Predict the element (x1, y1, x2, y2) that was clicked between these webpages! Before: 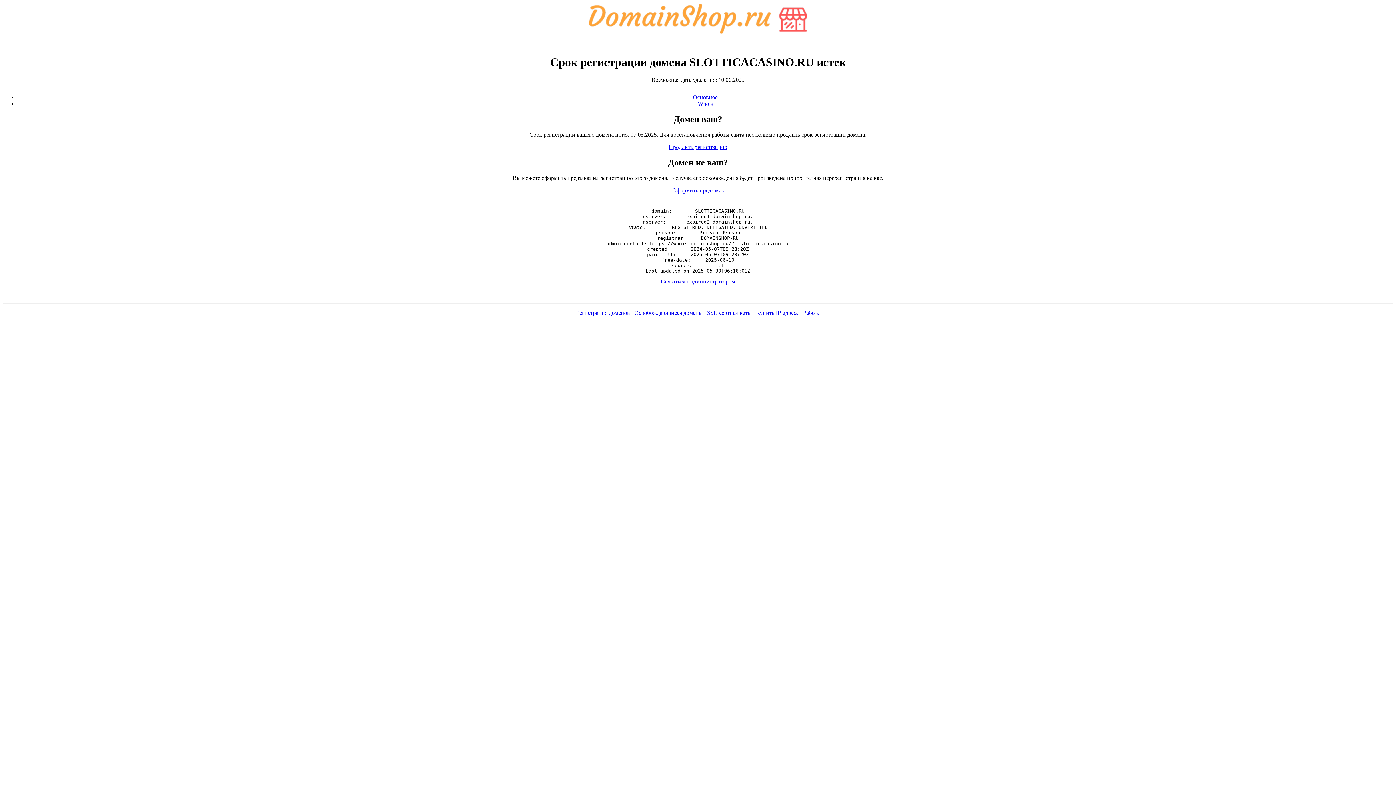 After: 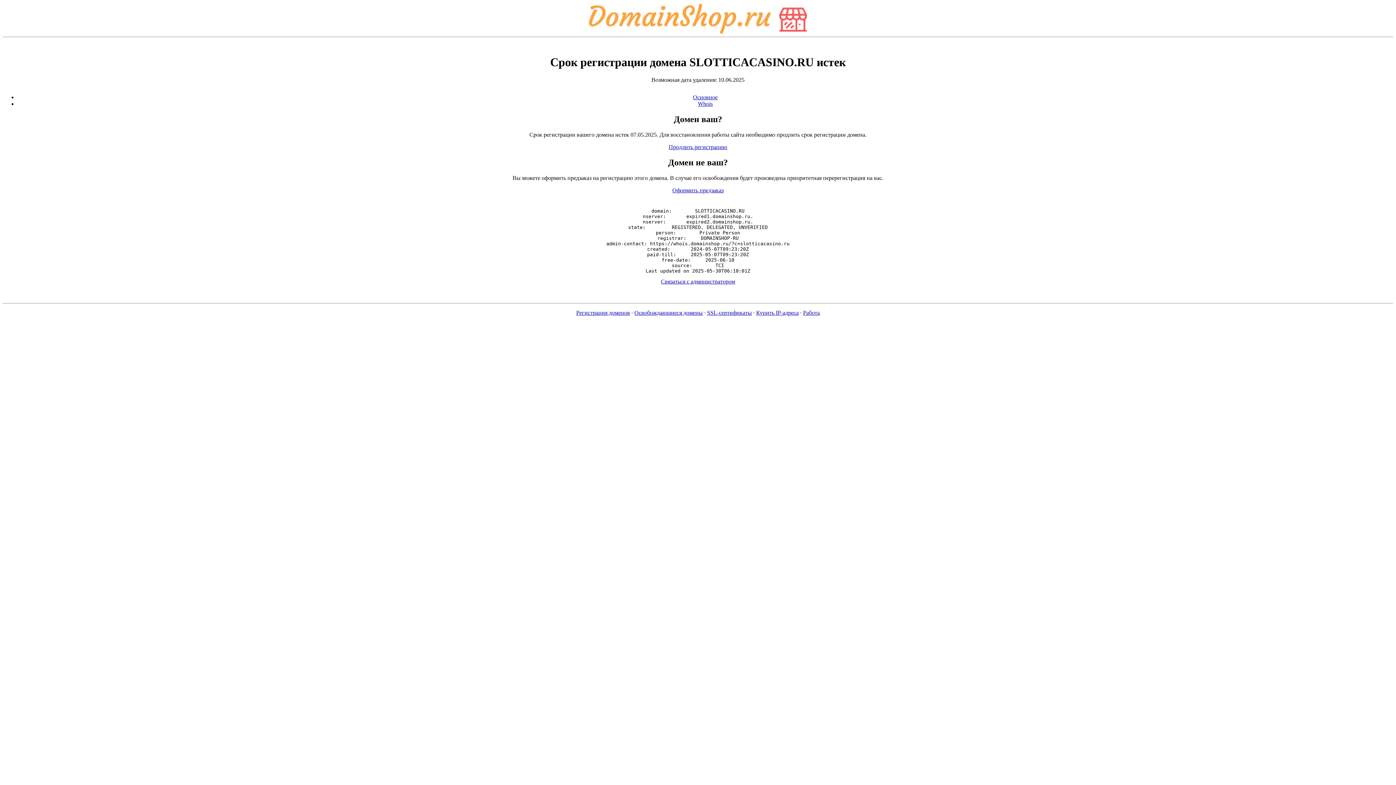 Action: bbox: (668, 144, 727, 150) label: Продлить регистрацию